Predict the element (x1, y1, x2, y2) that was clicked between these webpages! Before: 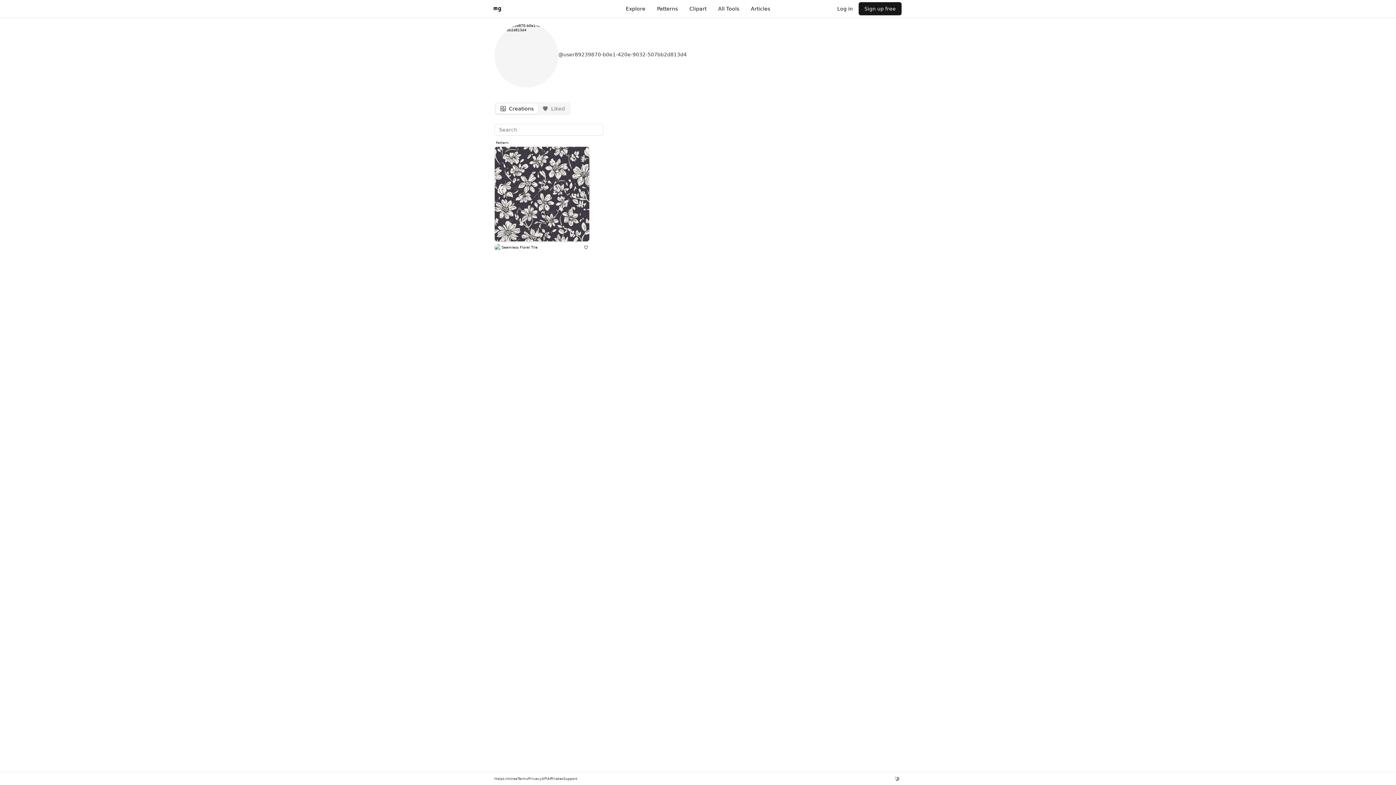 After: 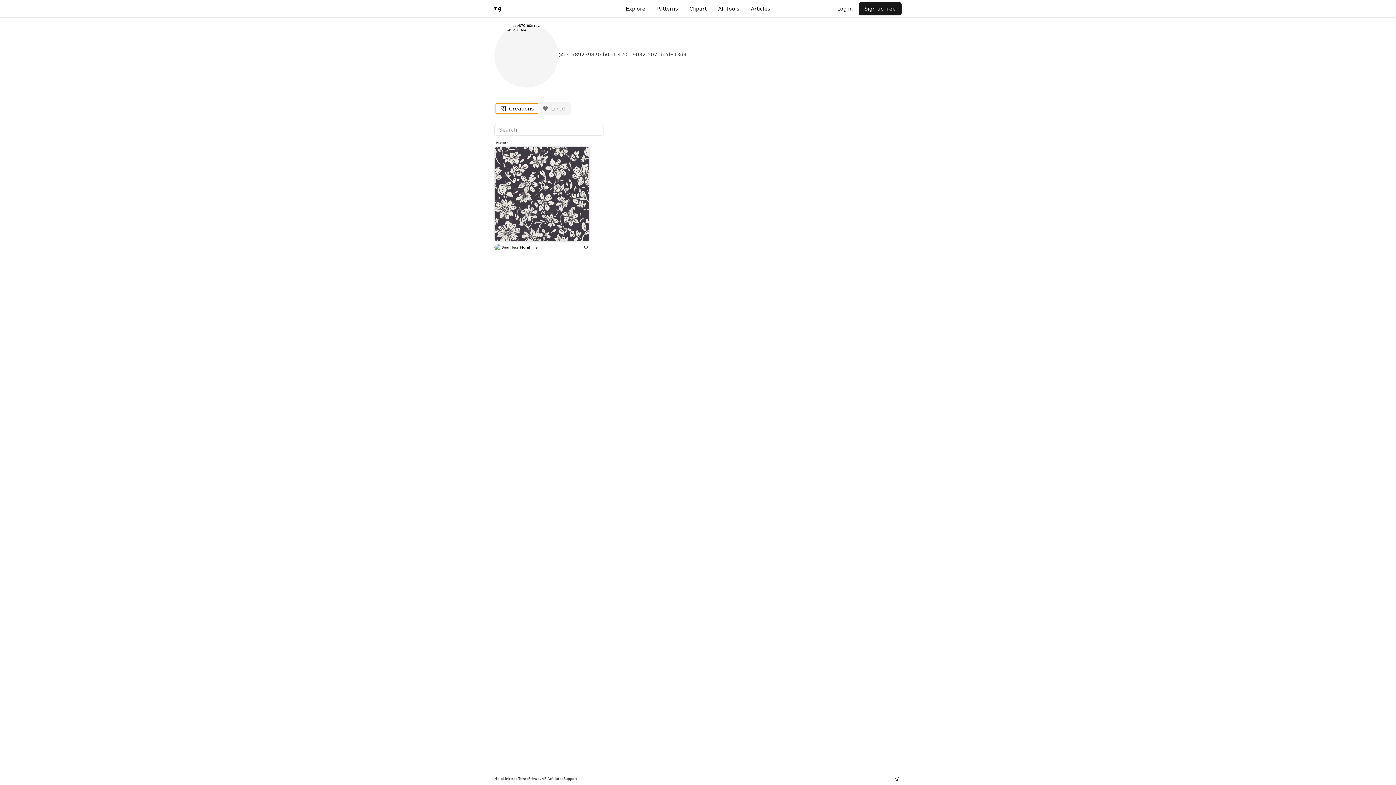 Action: label: Creations bbox: (500, 105, 533, 112)